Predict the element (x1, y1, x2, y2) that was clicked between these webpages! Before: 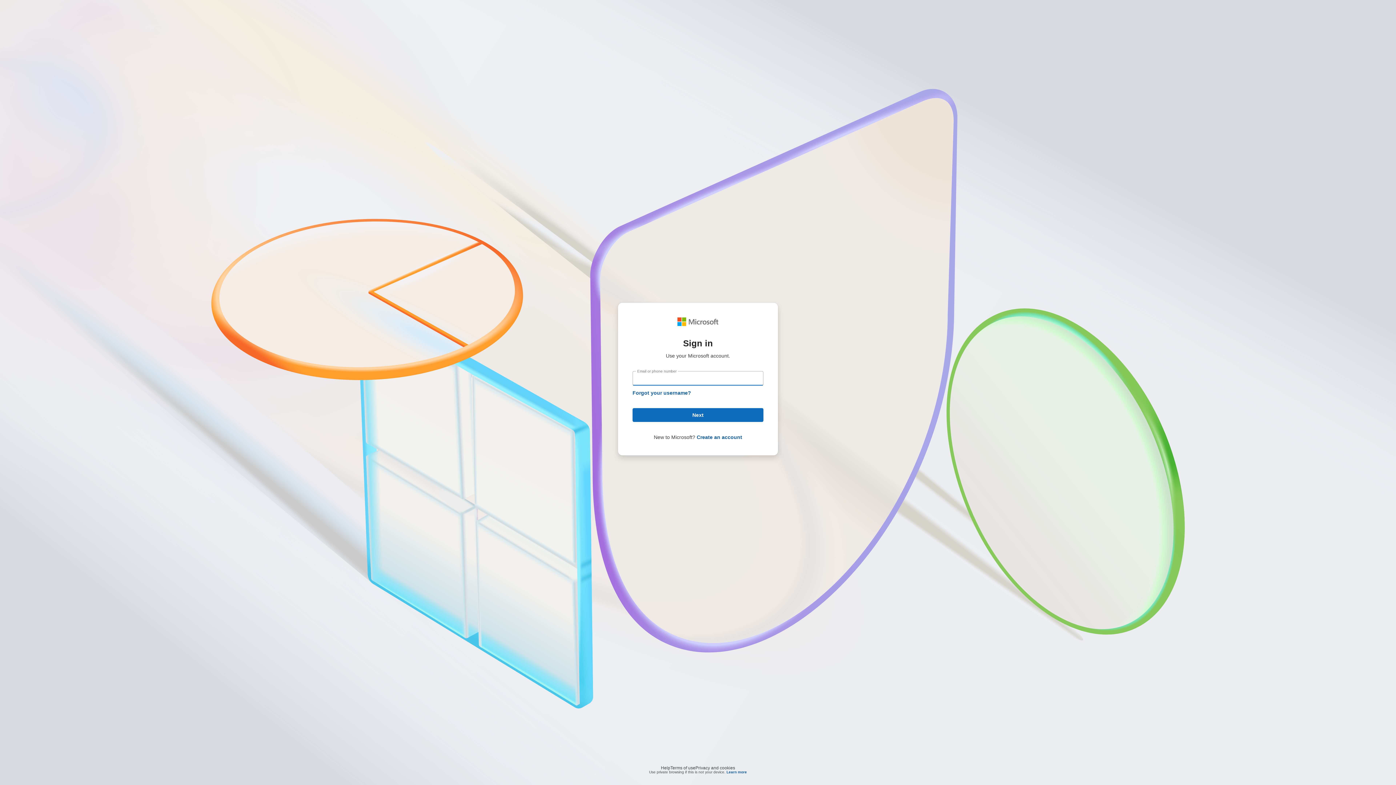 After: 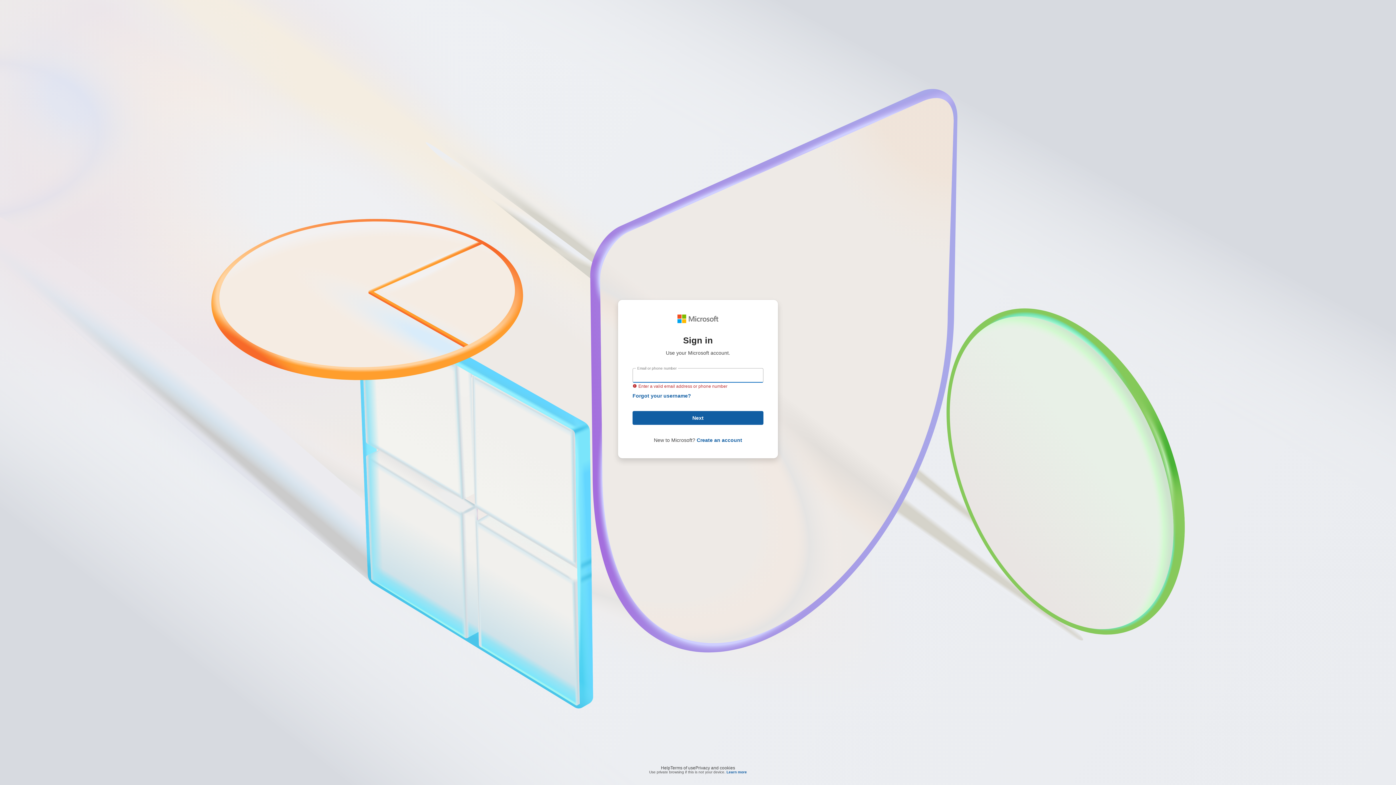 Action: bbox: (632, 408, 763, 422) label: Next